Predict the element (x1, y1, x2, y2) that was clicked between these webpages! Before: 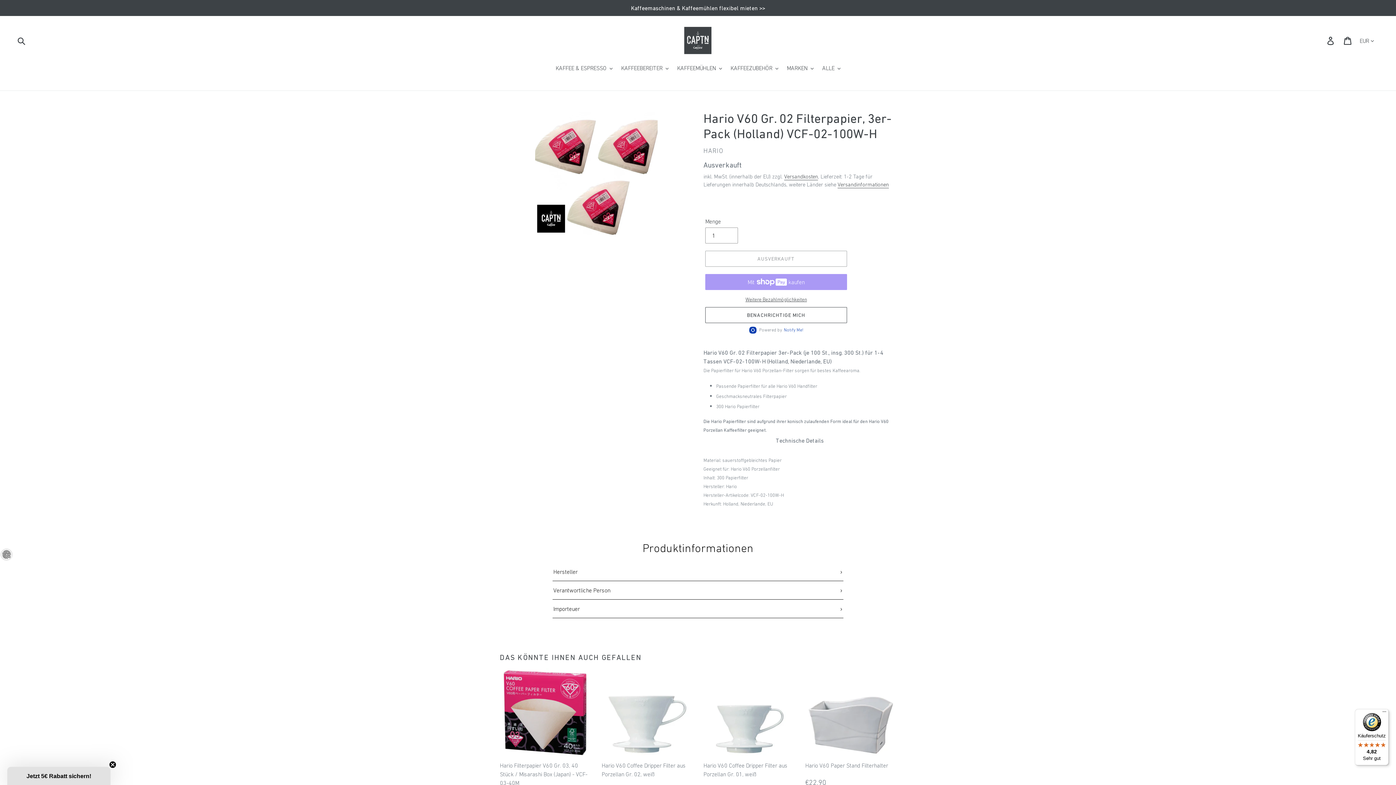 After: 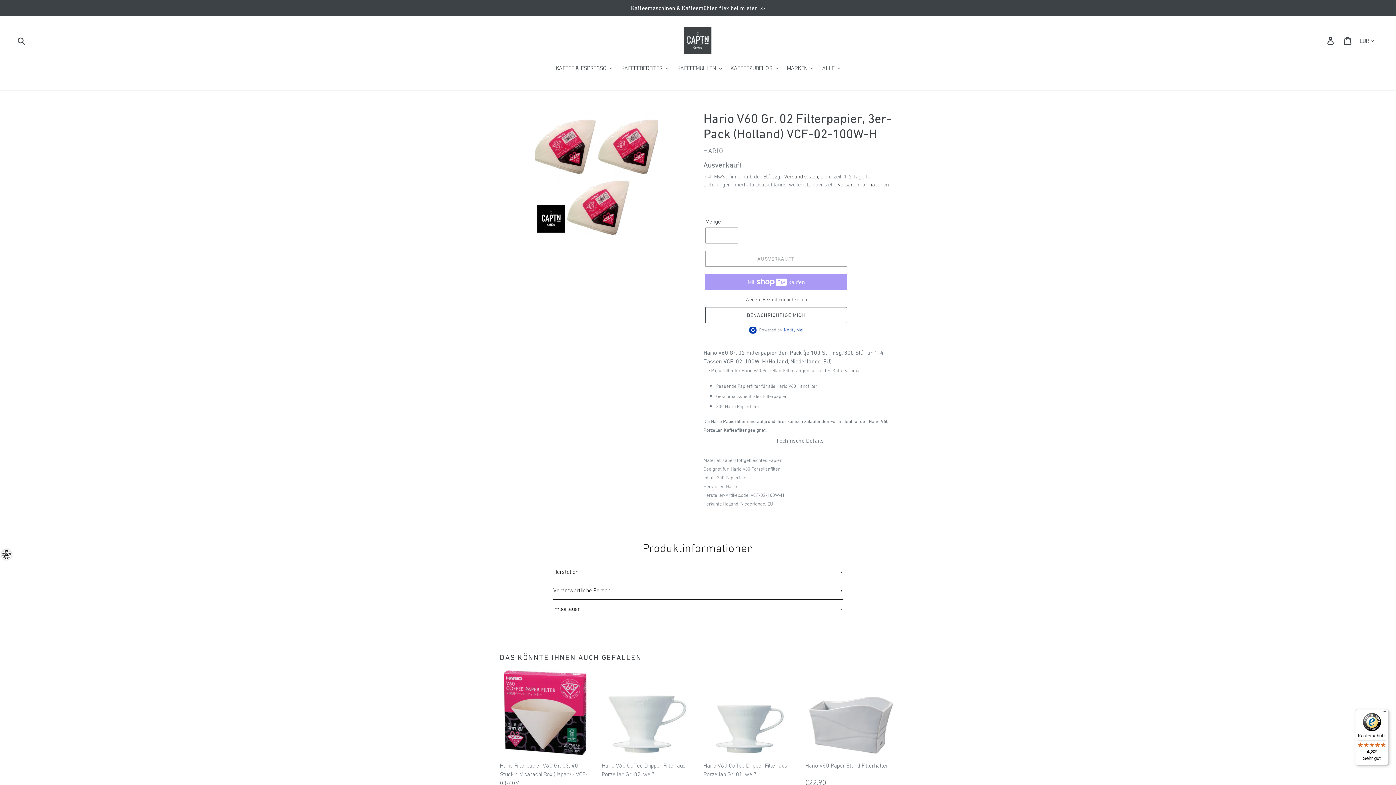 Action: label: Close teaser bbox: (109, 761, 116, 768)